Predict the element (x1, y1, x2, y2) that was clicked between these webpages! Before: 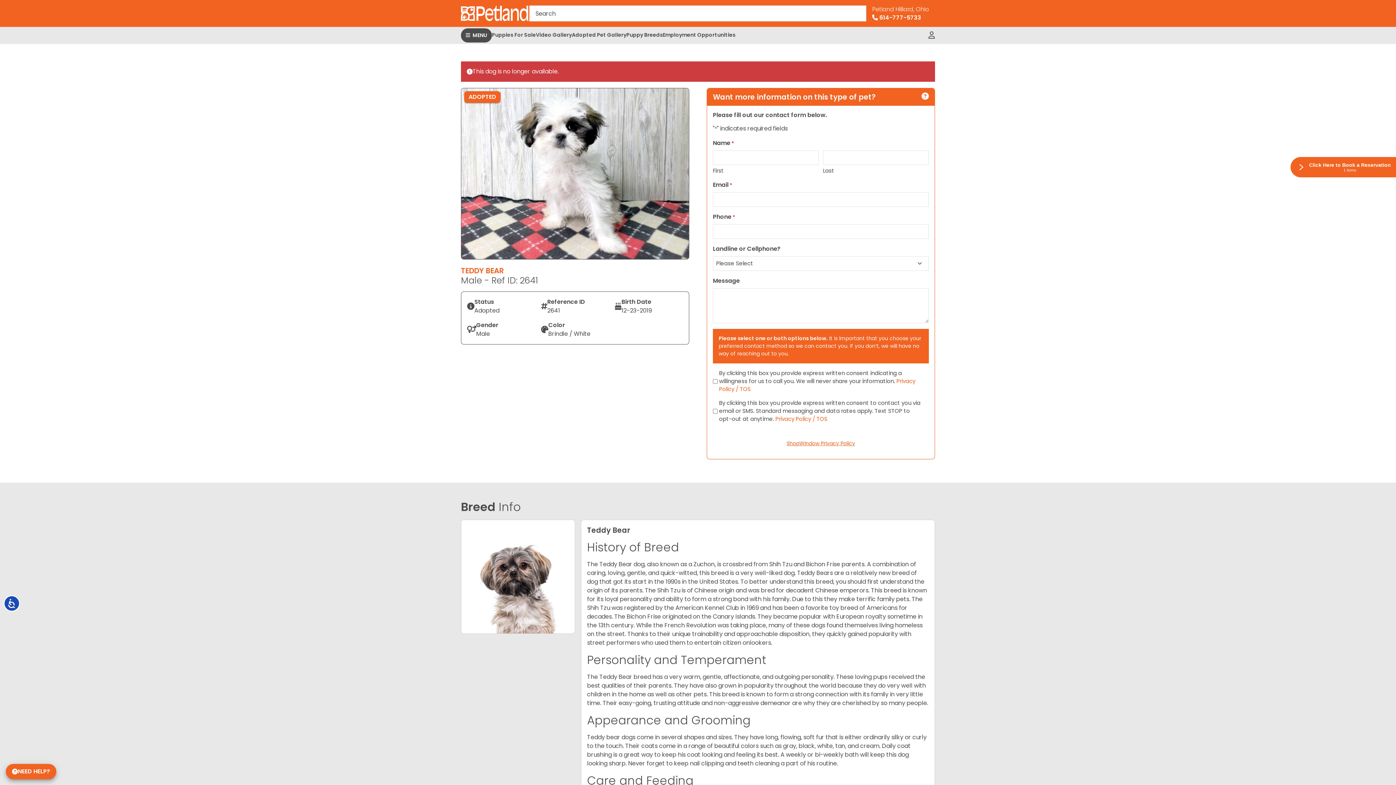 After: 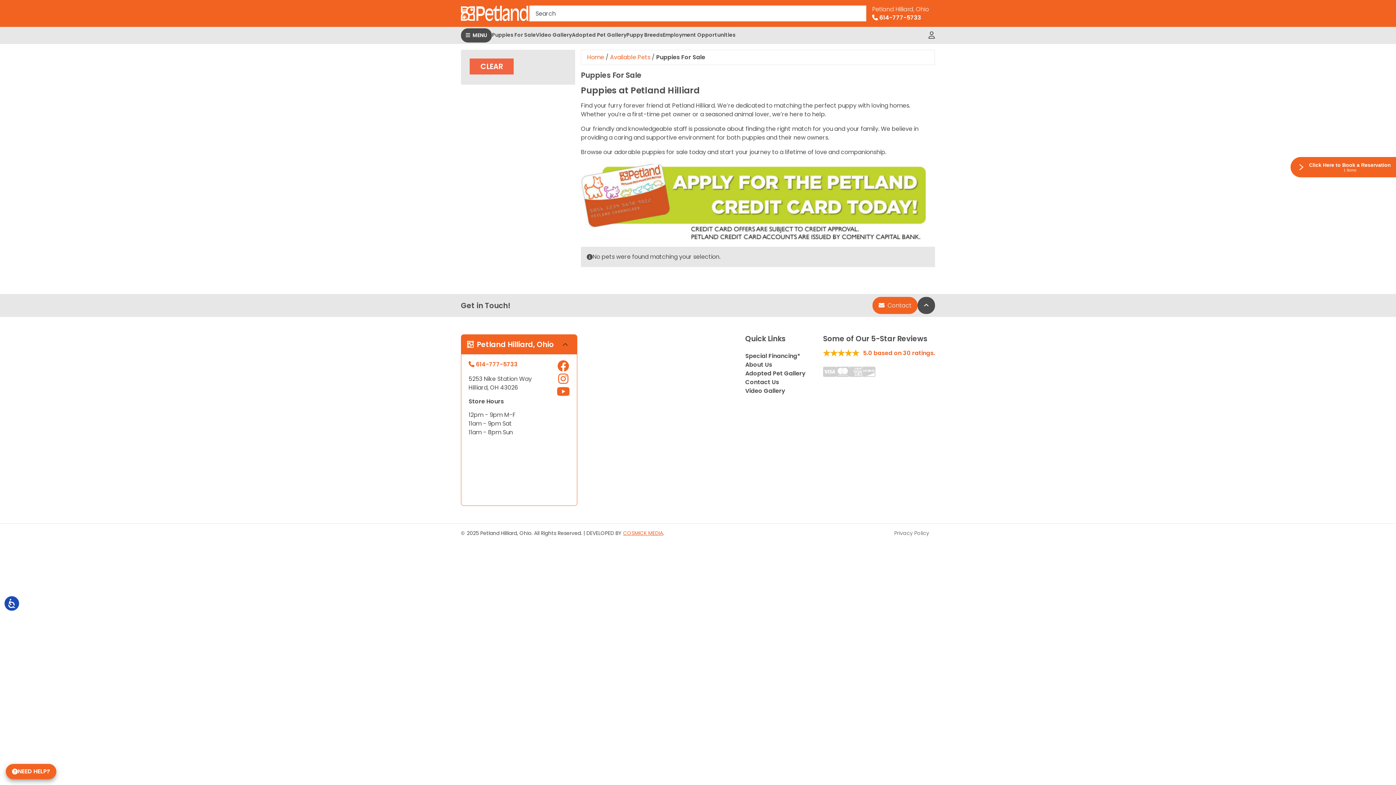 Action: label: Puppies For Sale bbox: (492, 26, 536, 44)